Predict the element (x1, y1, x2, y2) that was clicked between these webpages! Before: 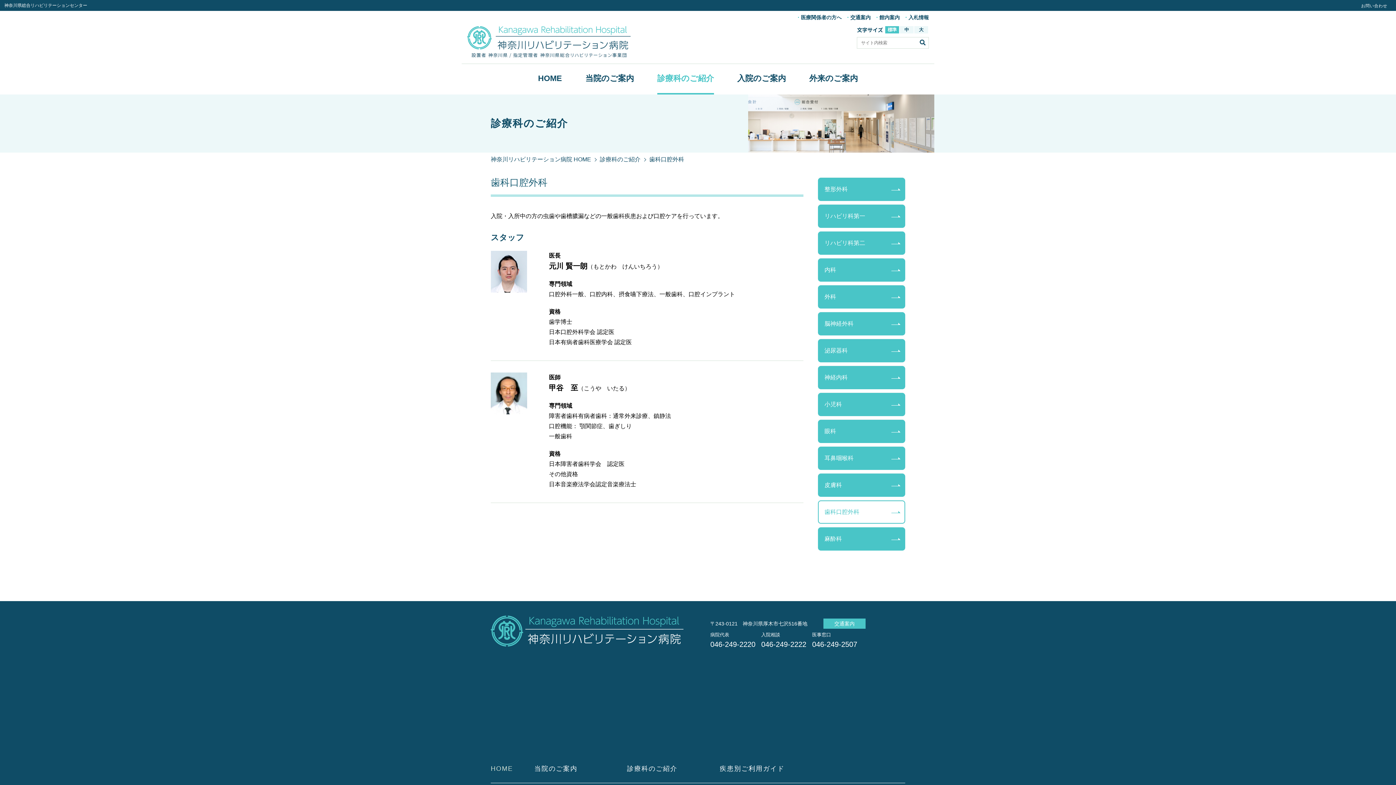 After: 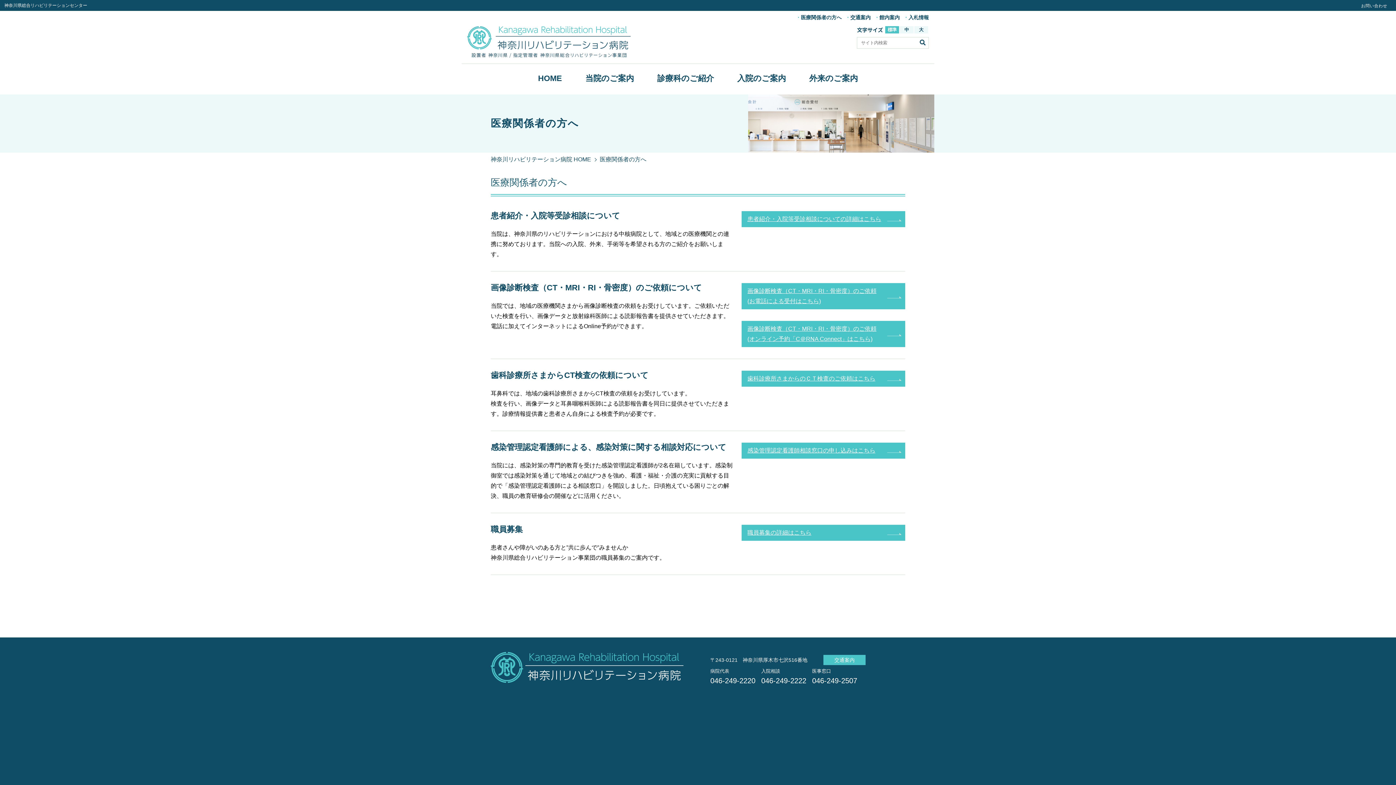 Action: label: 医療関係者の方へ bbox: (796, 14, 841, 20)